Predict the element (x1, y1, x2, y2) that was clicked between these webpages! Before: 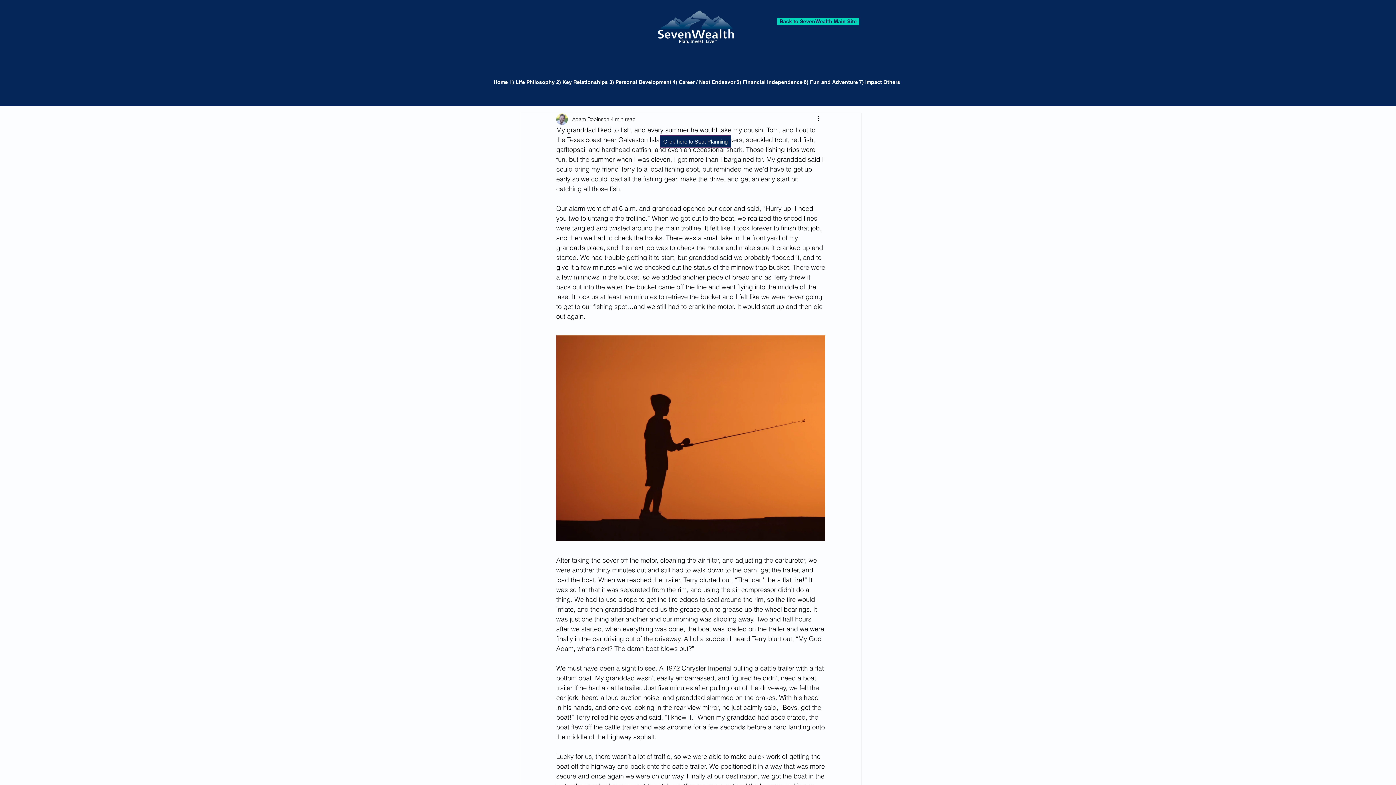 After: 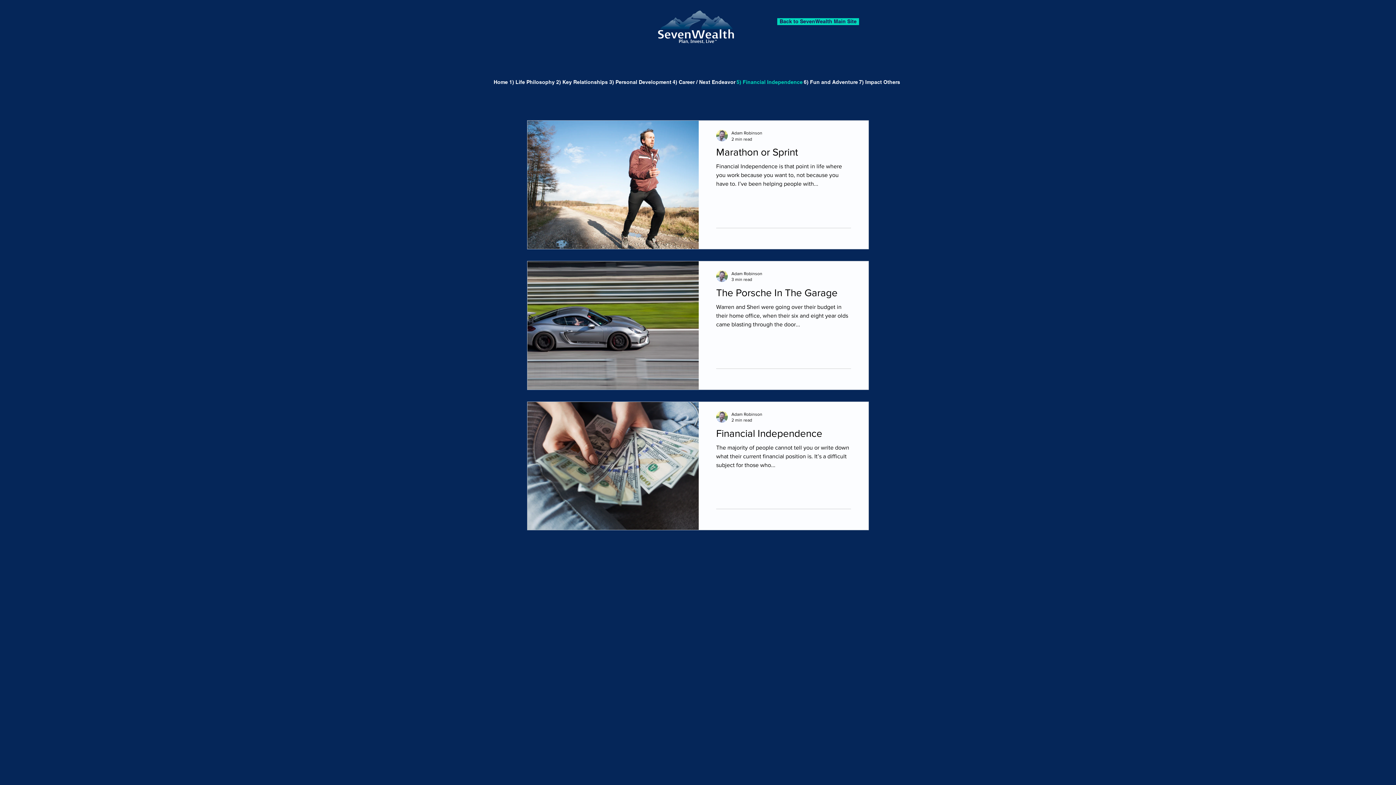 Action: label: 5) Financial Independence bbox: (735, 77, 802, 87)